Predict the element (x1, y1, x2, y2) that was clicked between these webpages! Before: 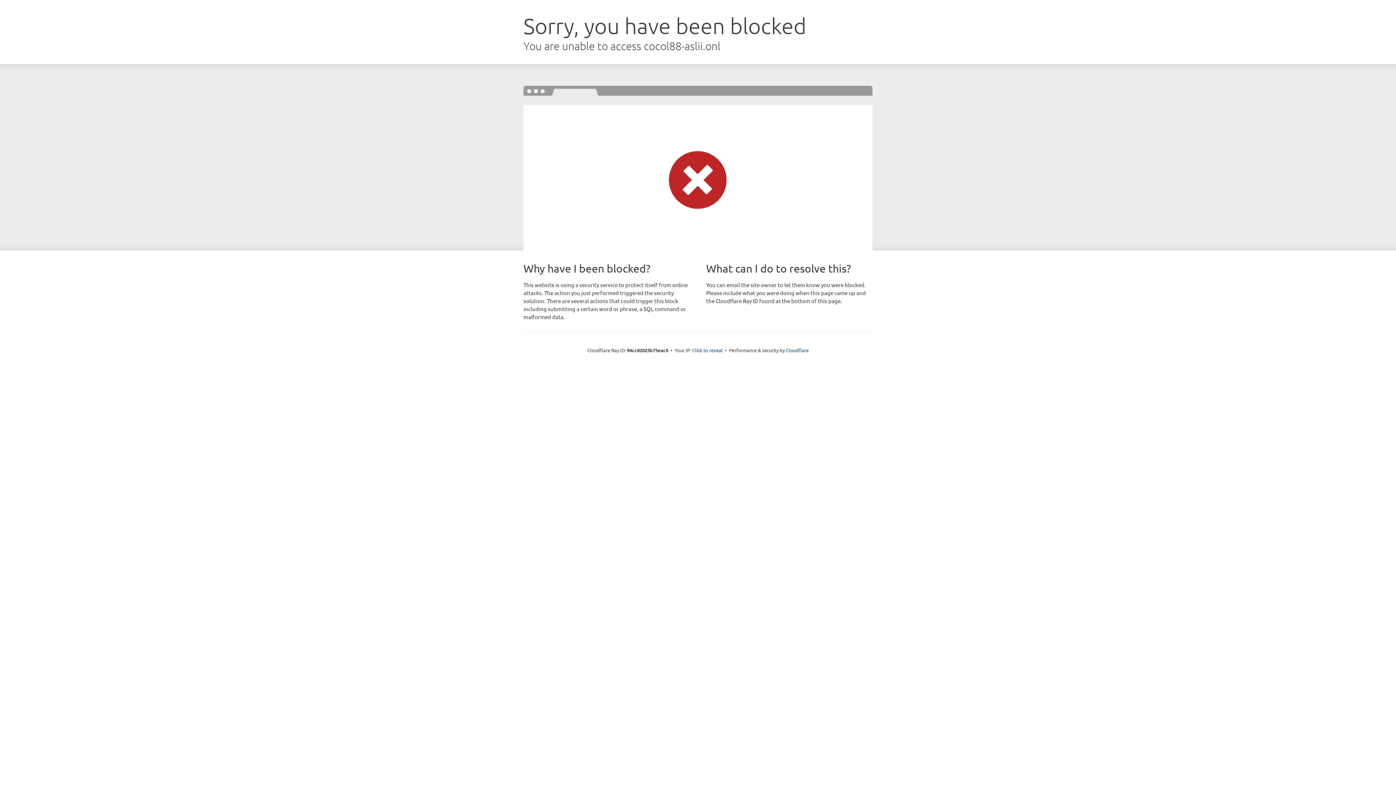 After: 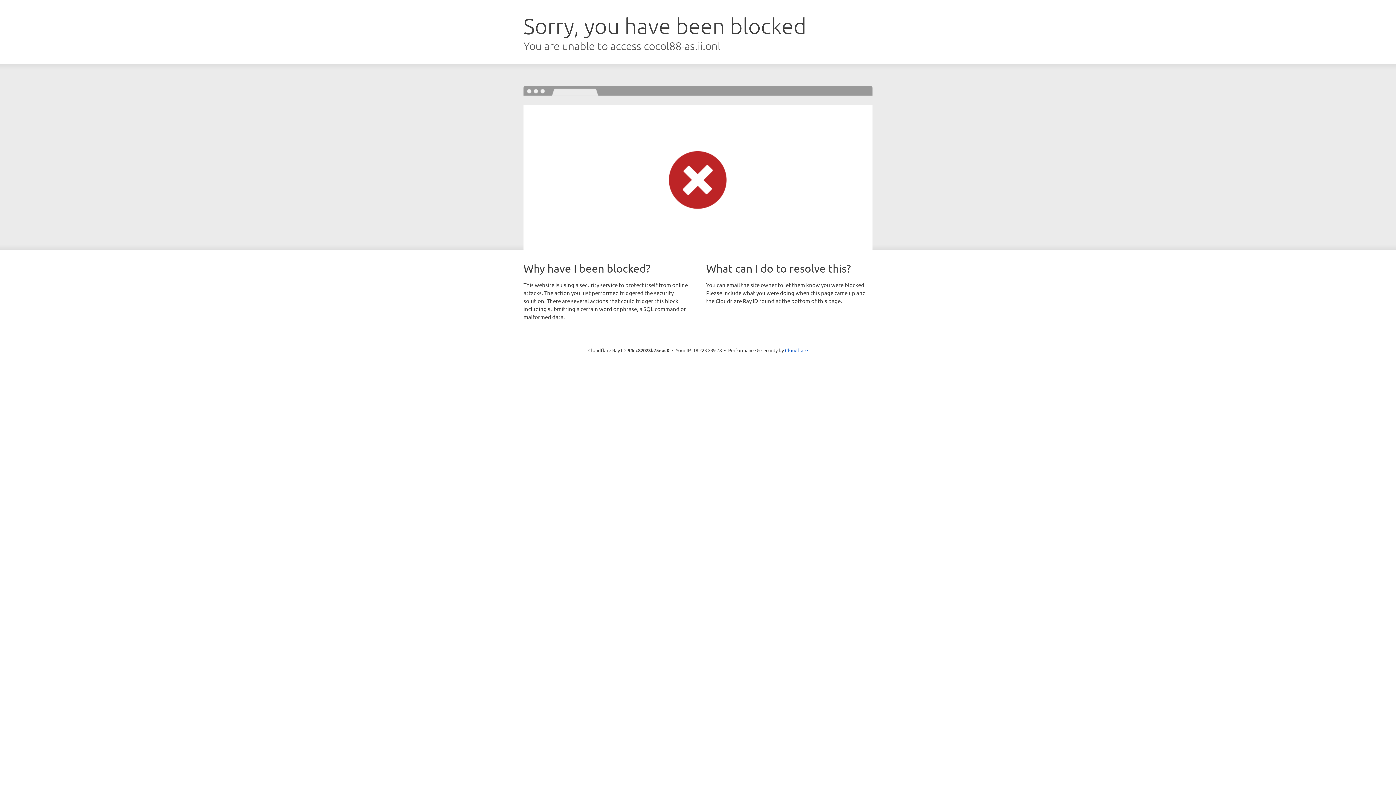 Action: bbox: (692, 346, 722, 353) label: Click to reveal